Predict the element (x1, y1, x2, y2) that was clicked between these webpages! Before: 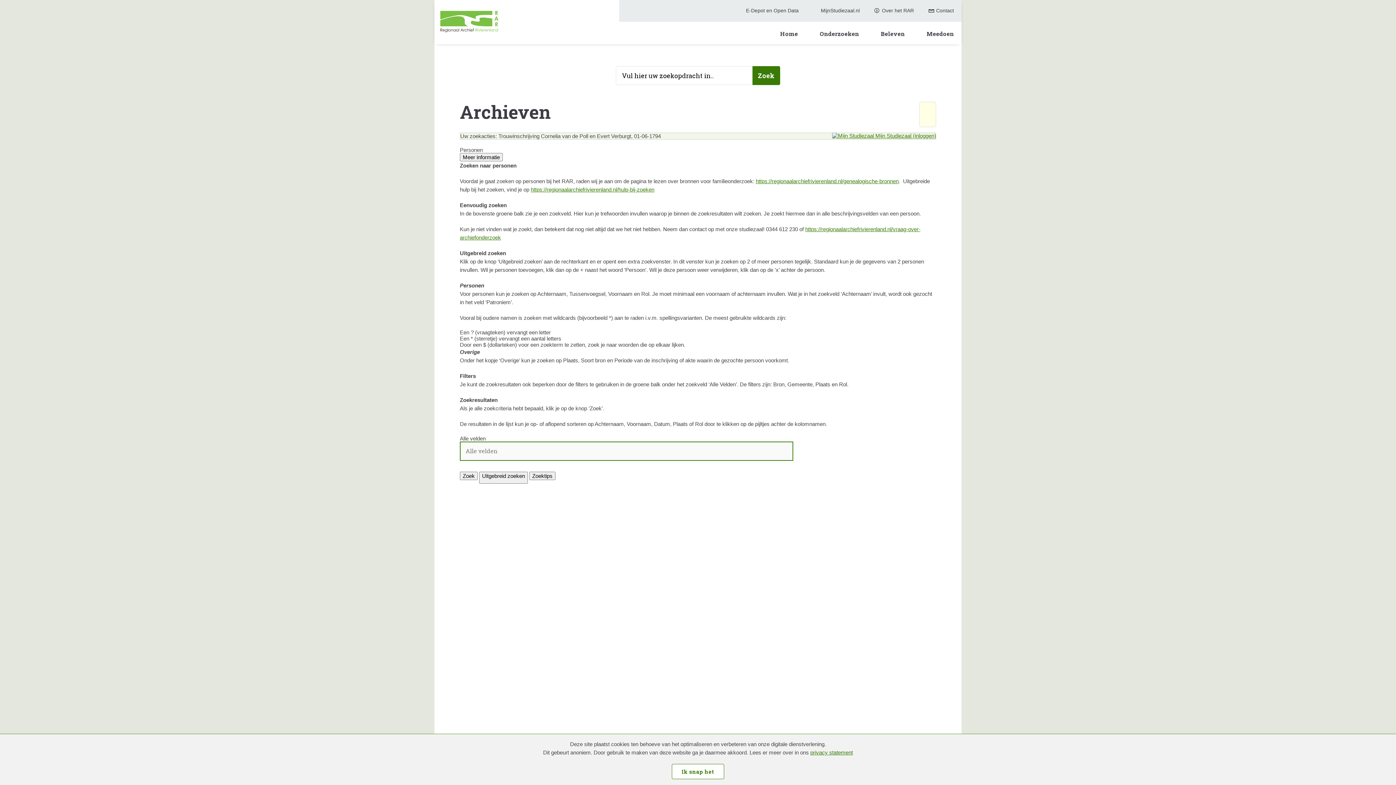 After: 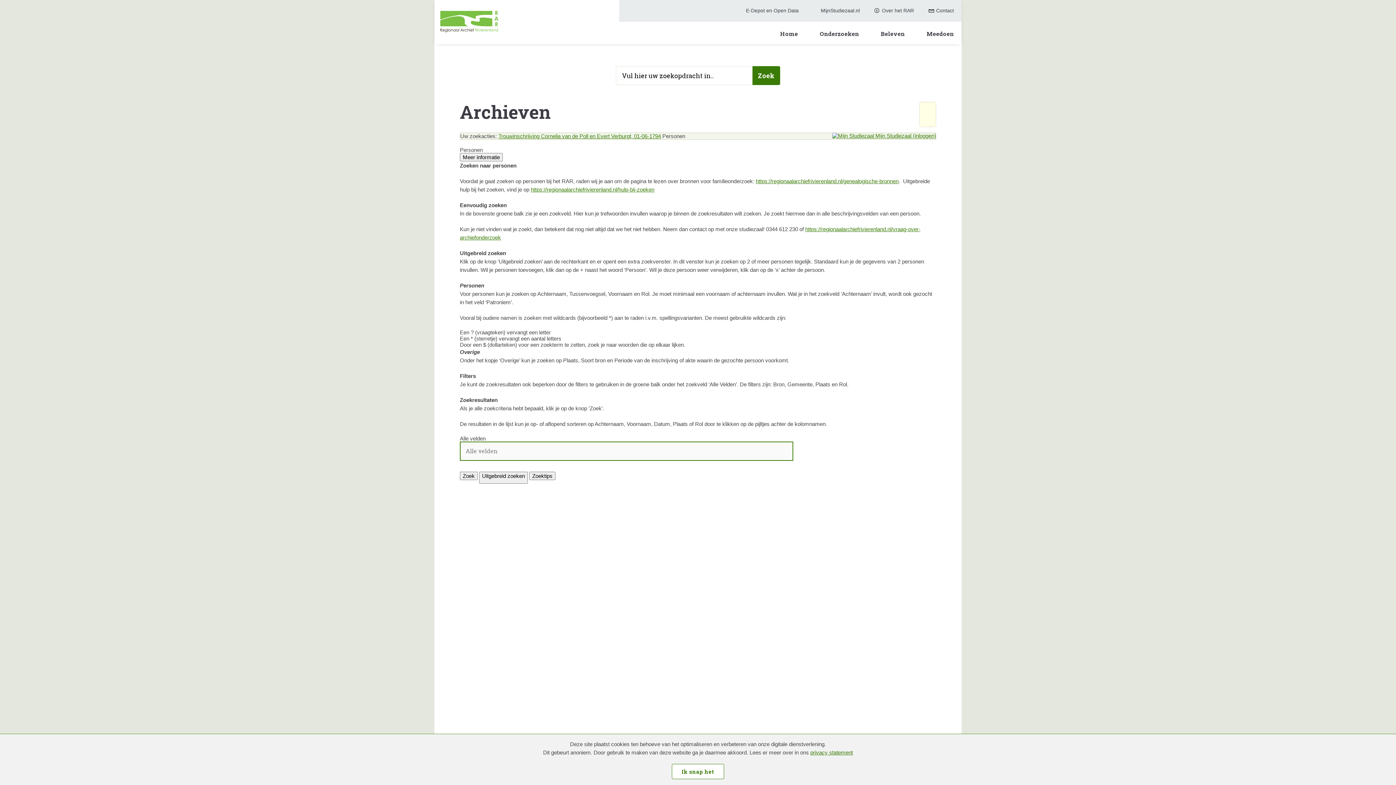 Action: label: Zoek bbox: (460, 472, 477, 480)